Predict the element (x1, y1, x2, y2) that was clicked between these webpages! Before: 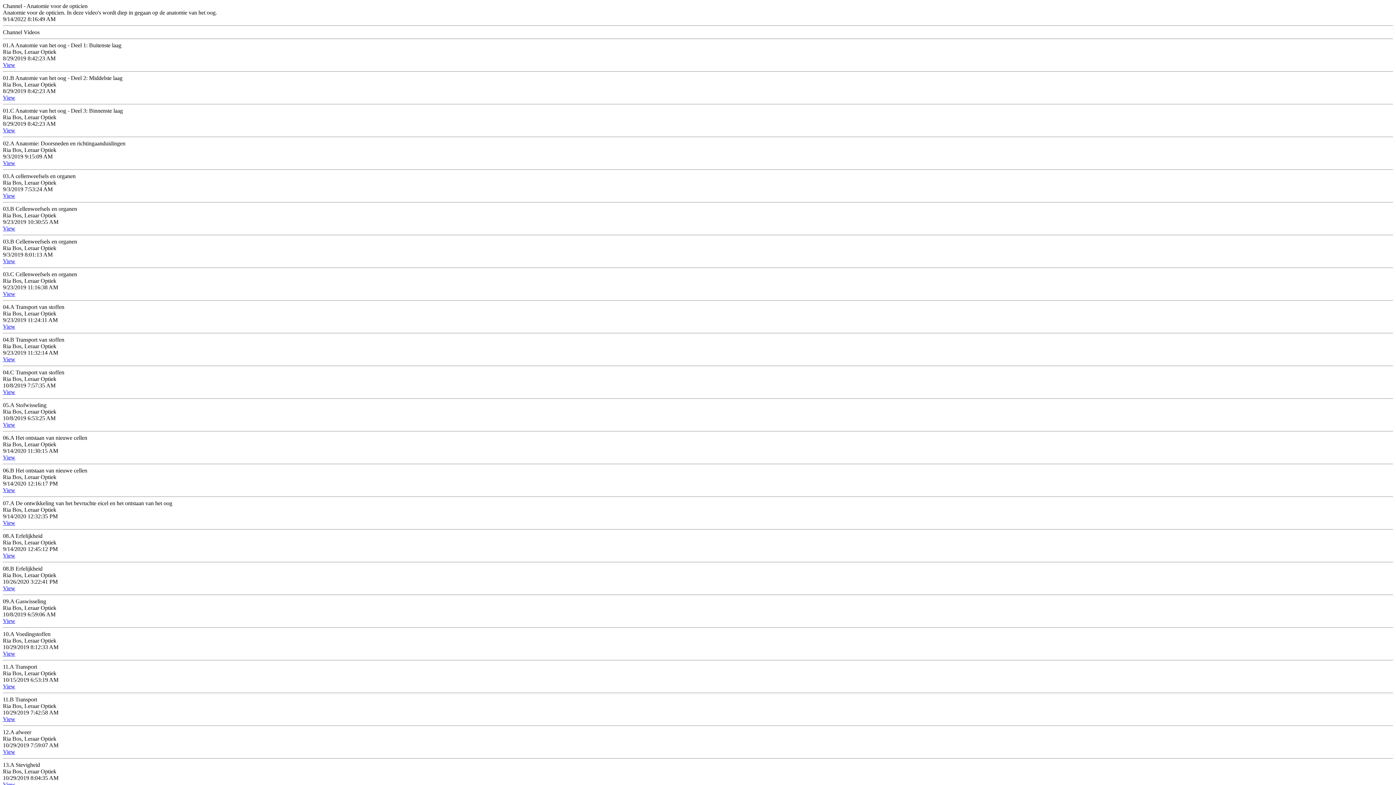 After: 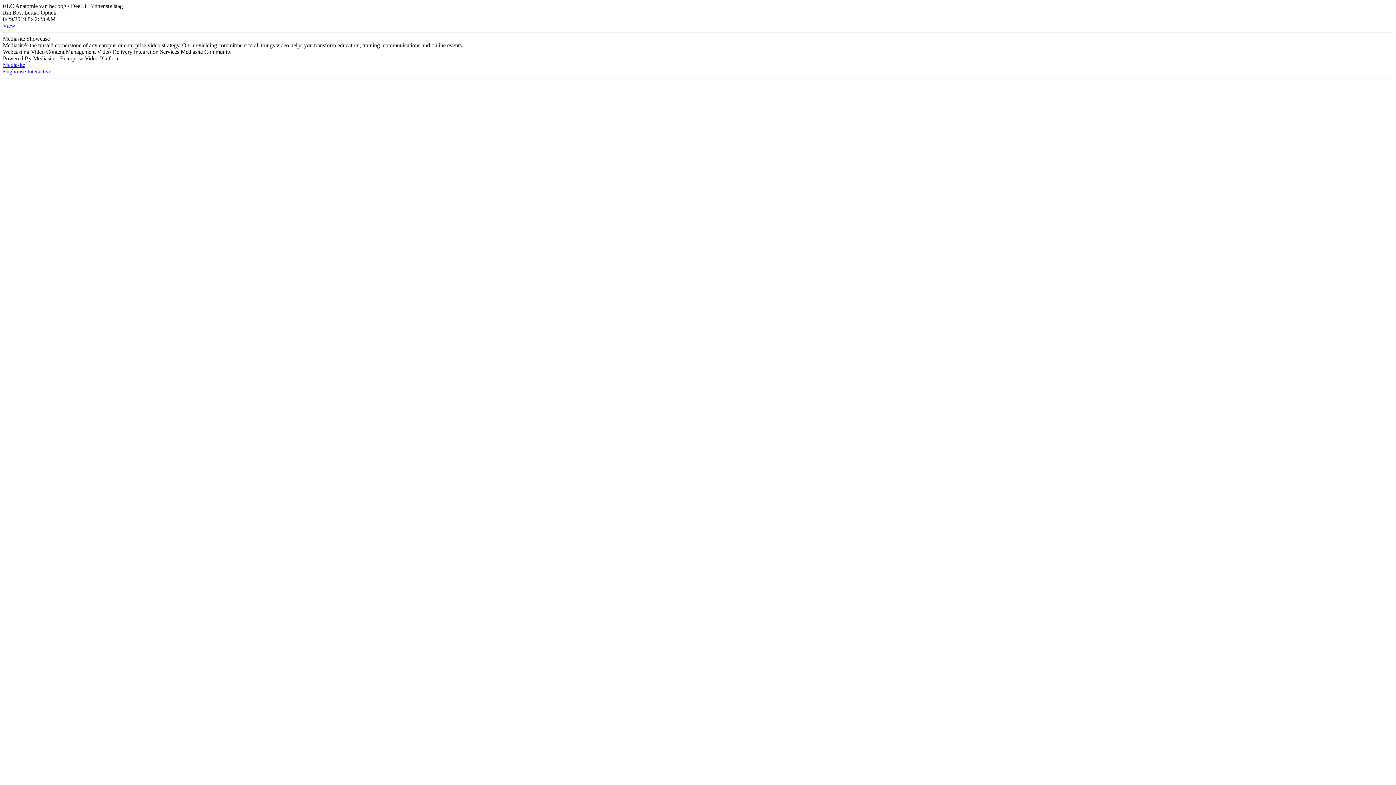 Action: bbox: (2, 127, 15, 133) label: View